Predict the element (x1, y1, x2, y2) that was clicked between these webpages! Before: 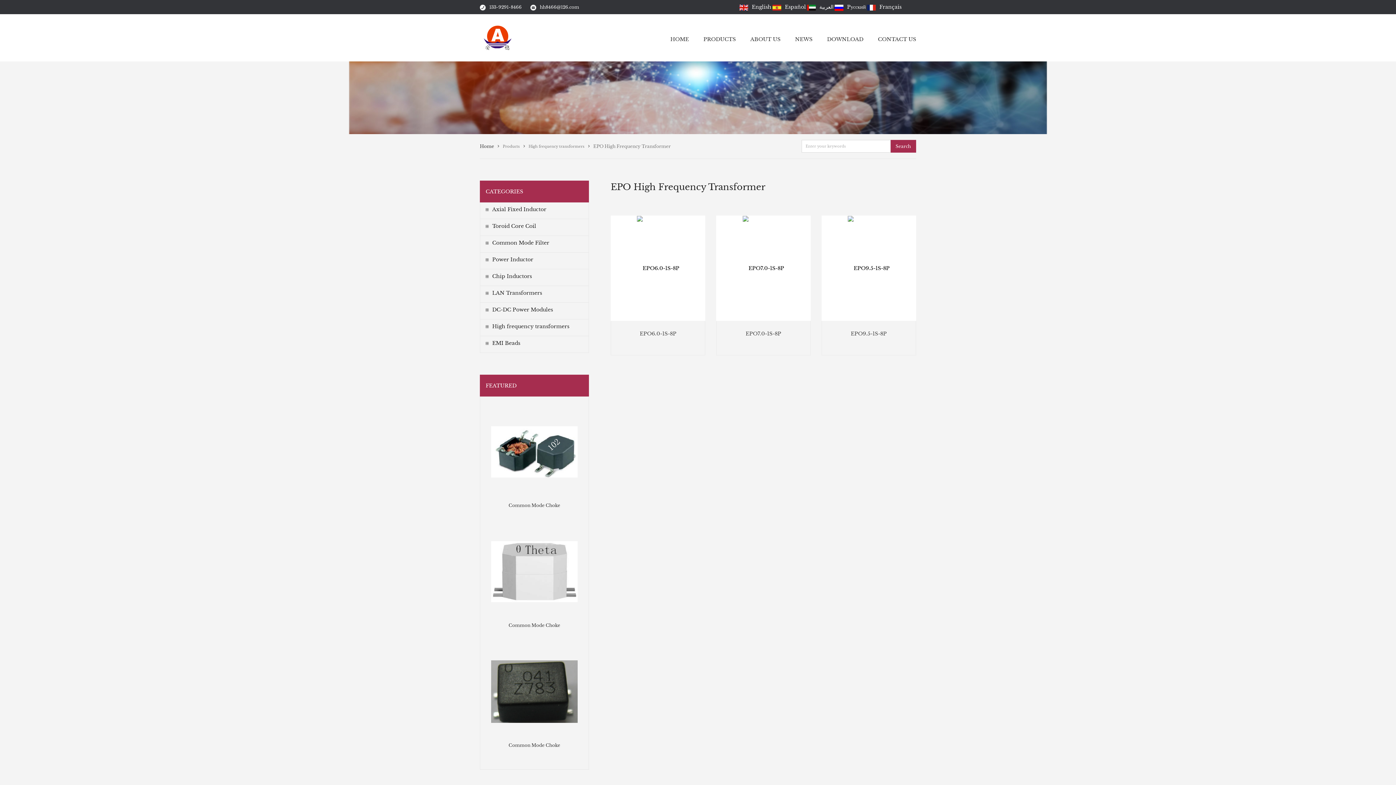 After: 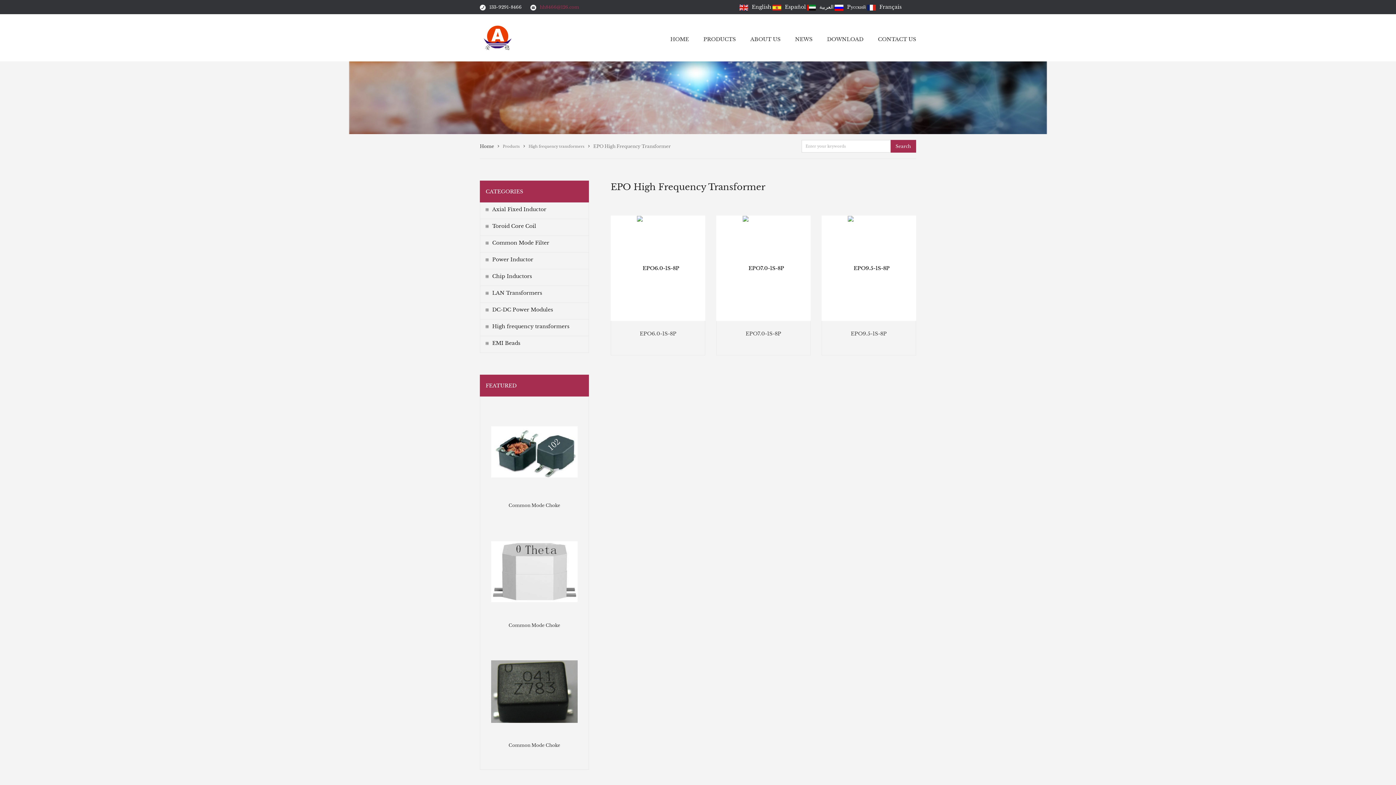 Action: bbox: (530, 4, 579, 9) label: hh8466@126.com